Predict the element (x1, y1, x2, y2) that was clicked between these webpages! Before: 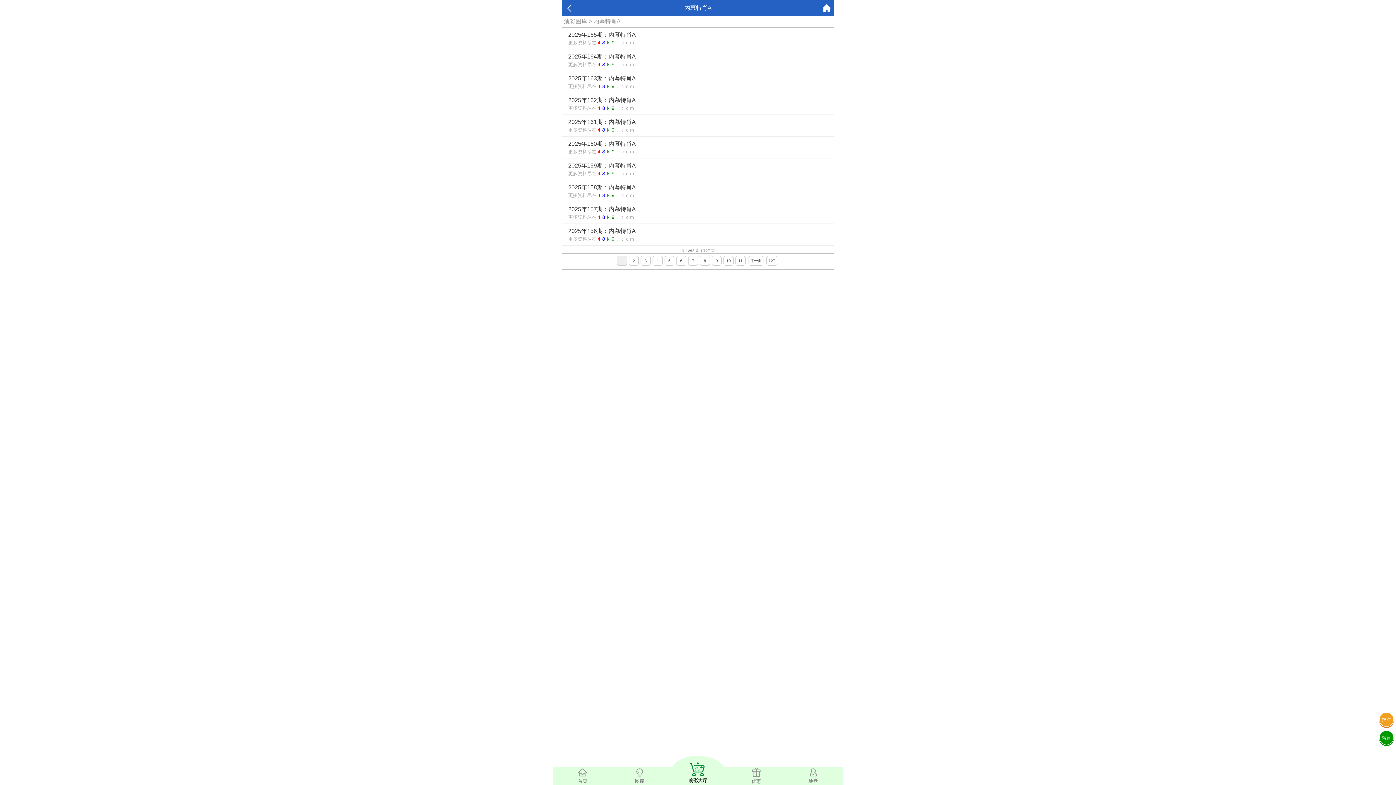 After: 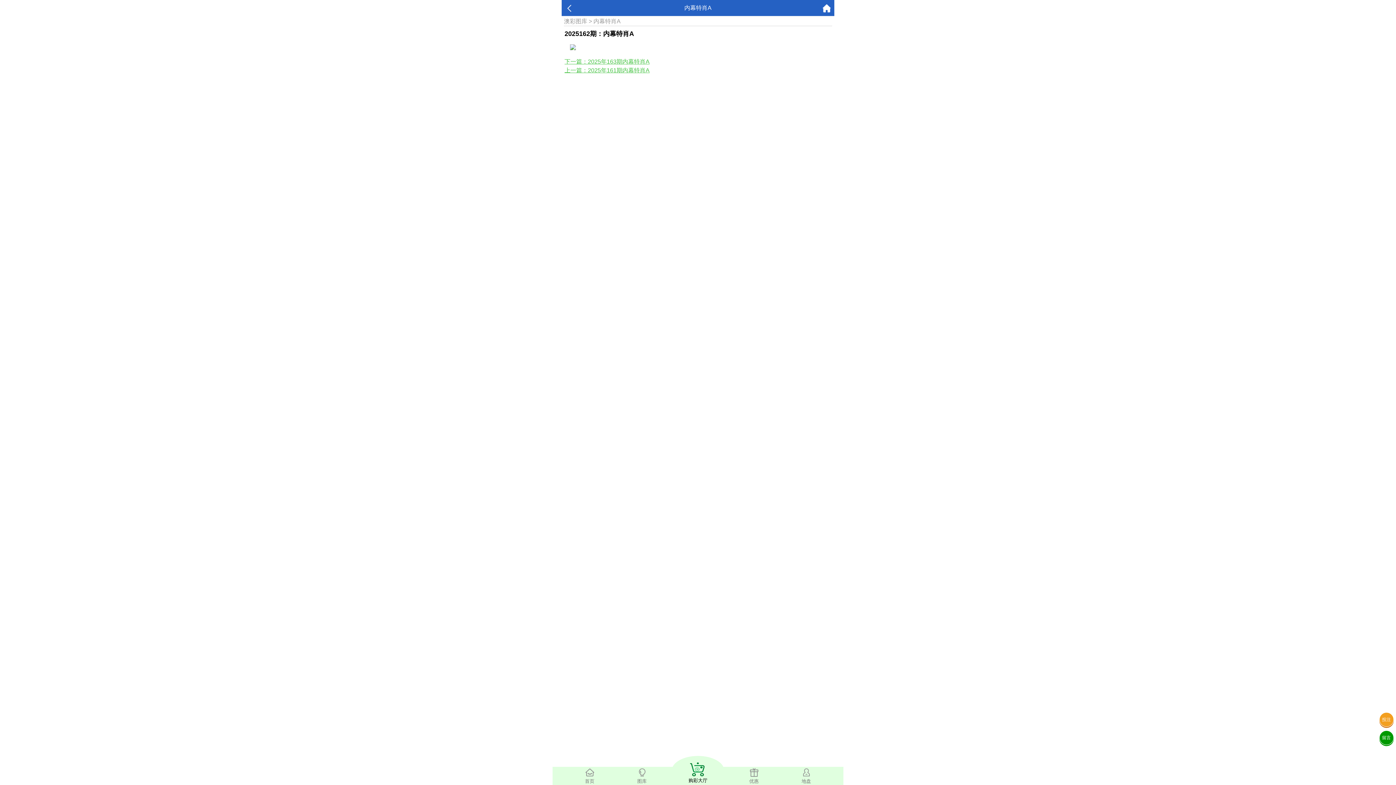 Action: bbox: (562, 93, 833, 115) label: 2025年162期：内幕特肖A
更多资料尽在４８ｋ９．ｃｏｍ